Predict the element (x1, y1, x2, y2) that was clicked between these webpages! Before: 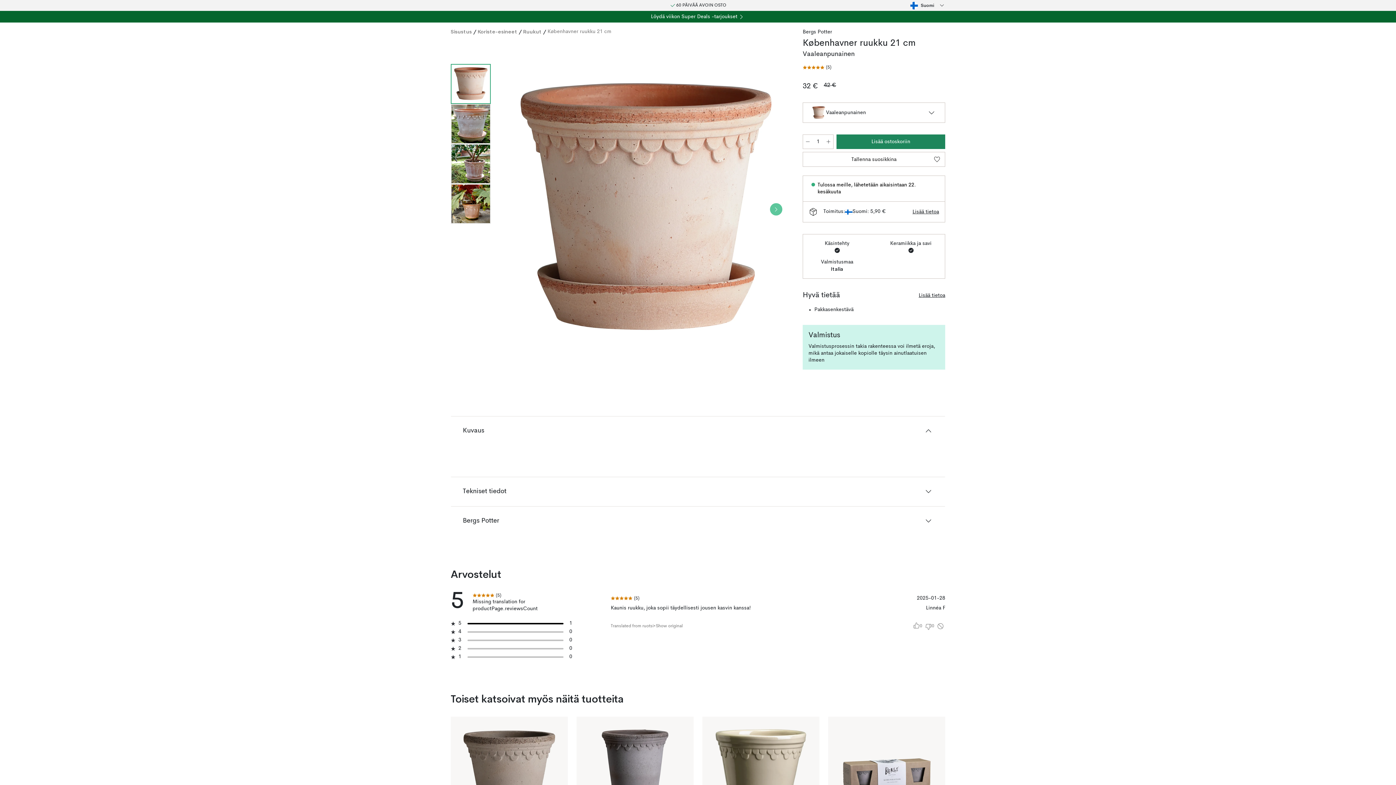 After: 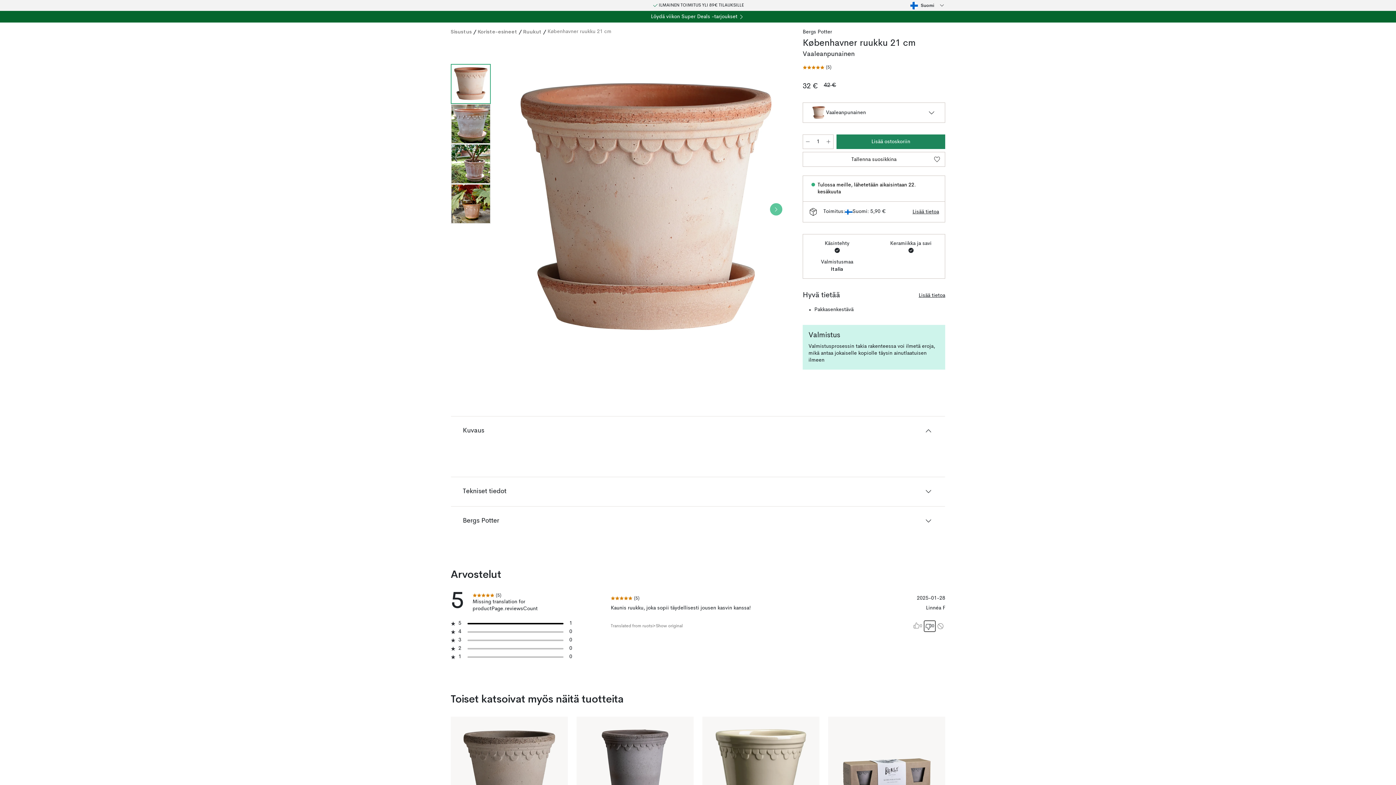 Action: label: Down vote bbox: (924, 620, 936, 632)